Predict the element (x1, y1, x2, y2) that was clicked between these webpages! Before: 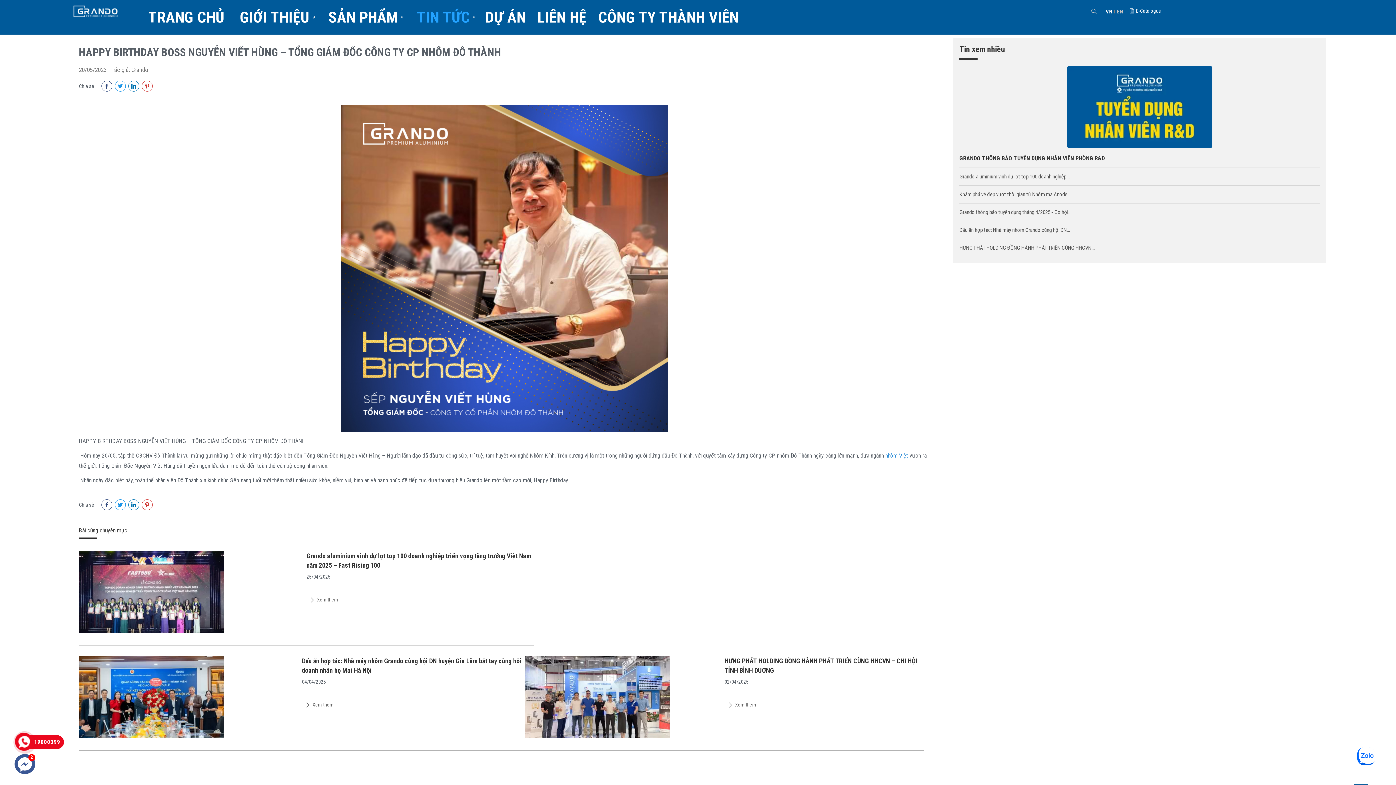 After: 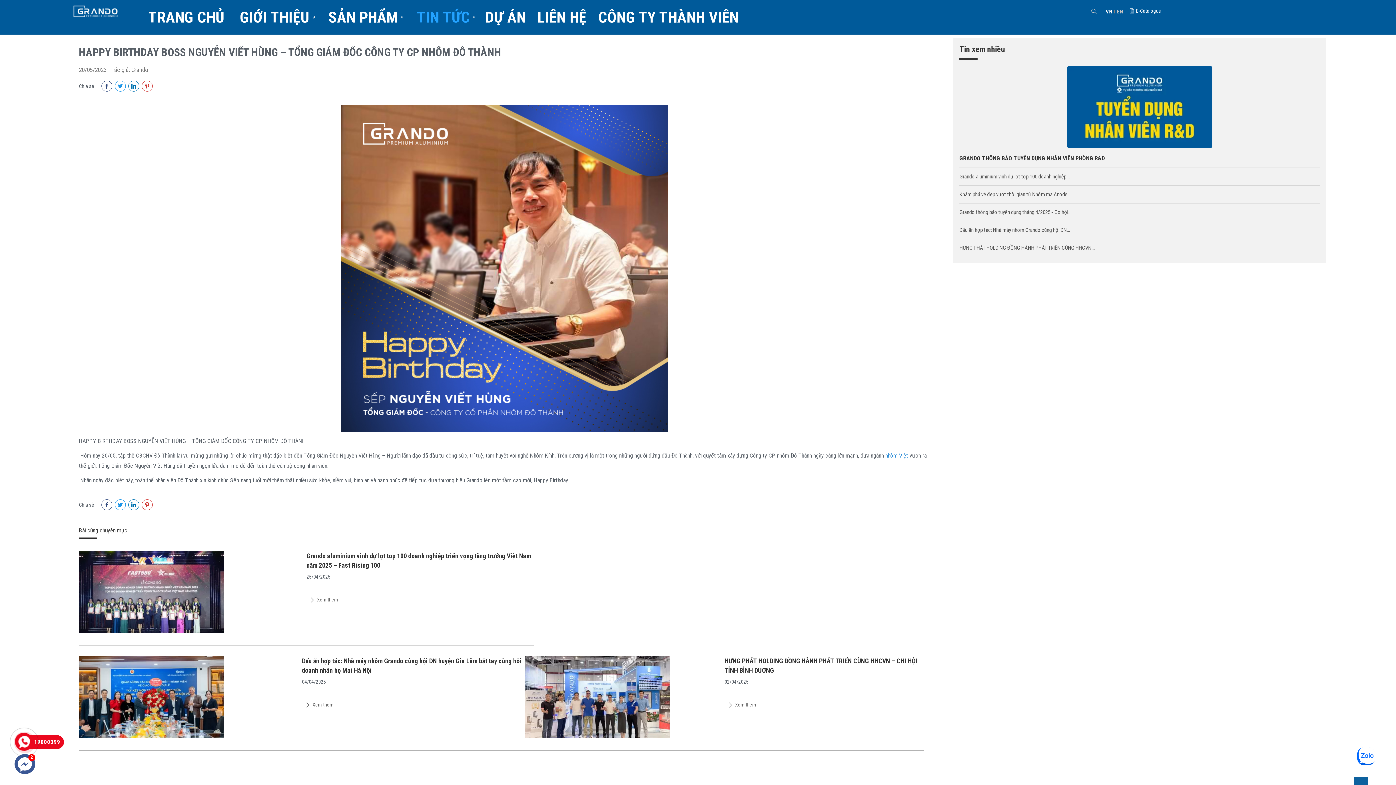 Action: bbox: (114, 499, 125, 510)